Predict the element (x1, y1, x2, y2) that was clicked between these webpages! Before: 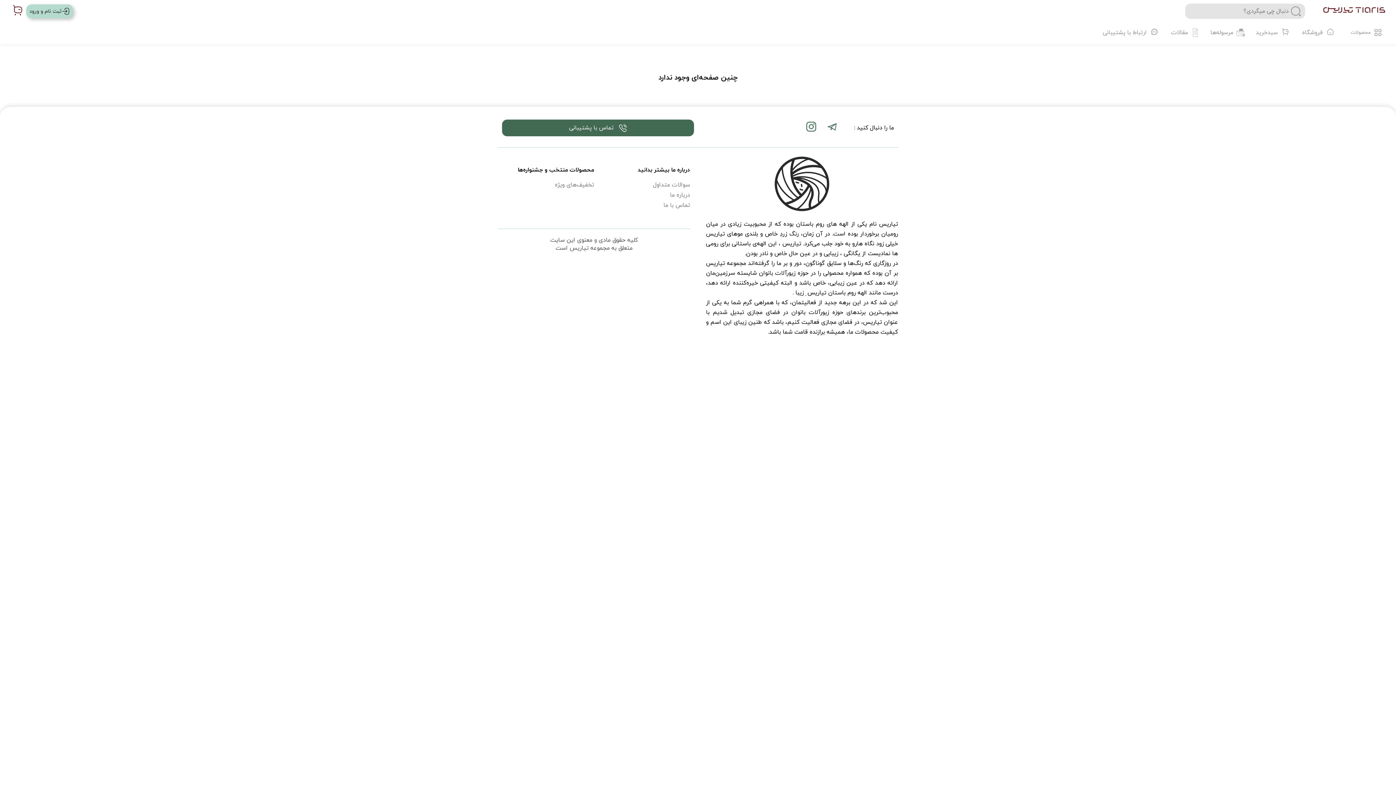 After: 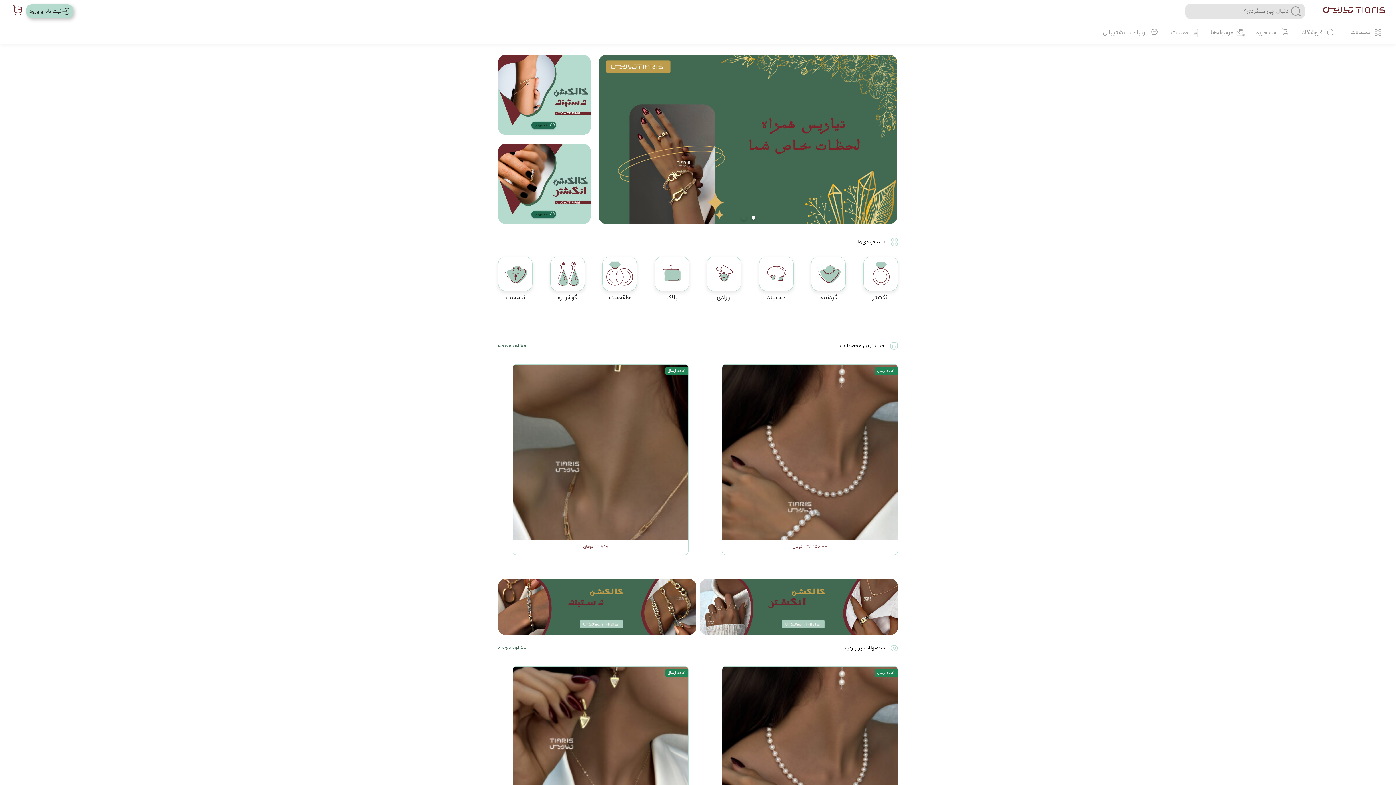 Action: bbox: (1323, 7, 1385, 15)